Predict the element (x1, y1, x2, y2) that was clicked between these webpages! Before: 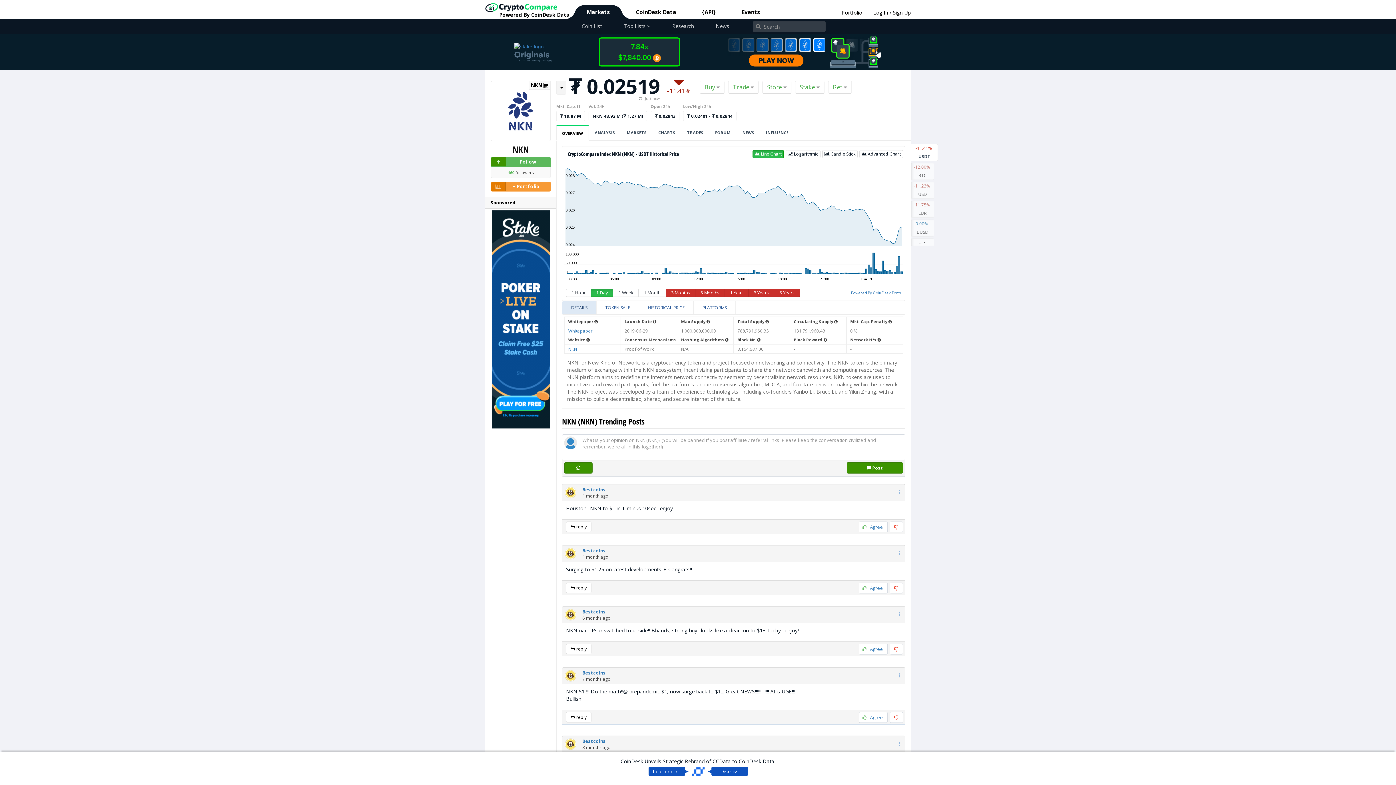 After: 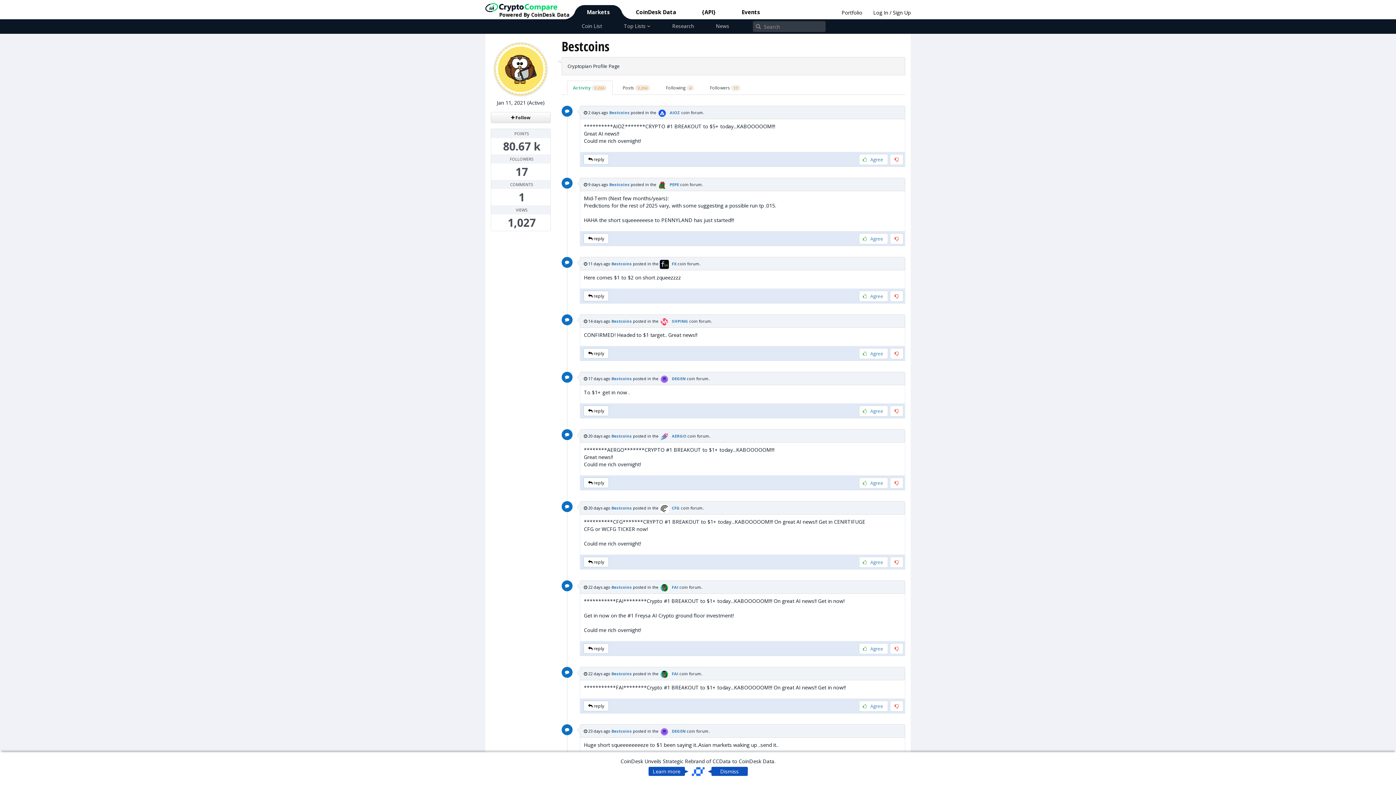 Action: bbox: (564, 488, 577, 495)